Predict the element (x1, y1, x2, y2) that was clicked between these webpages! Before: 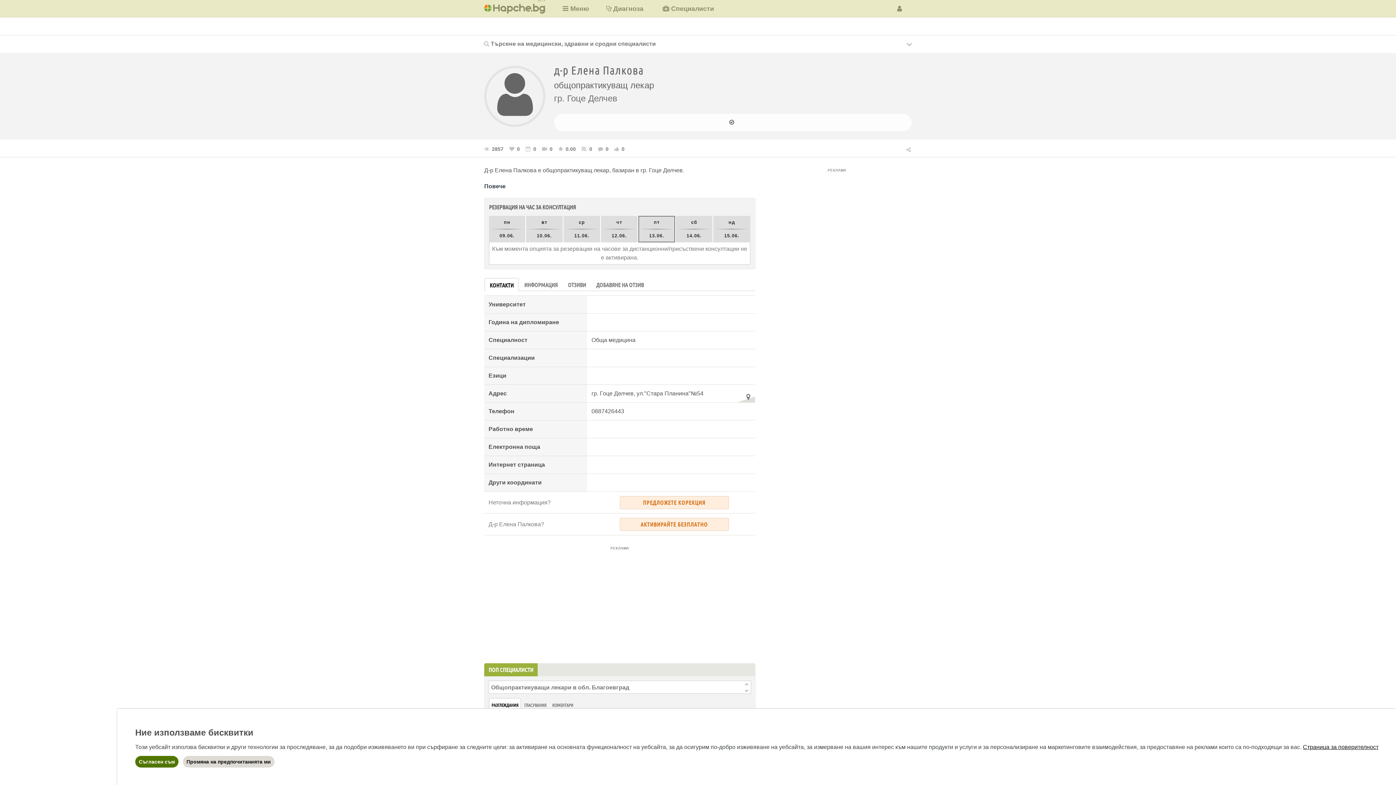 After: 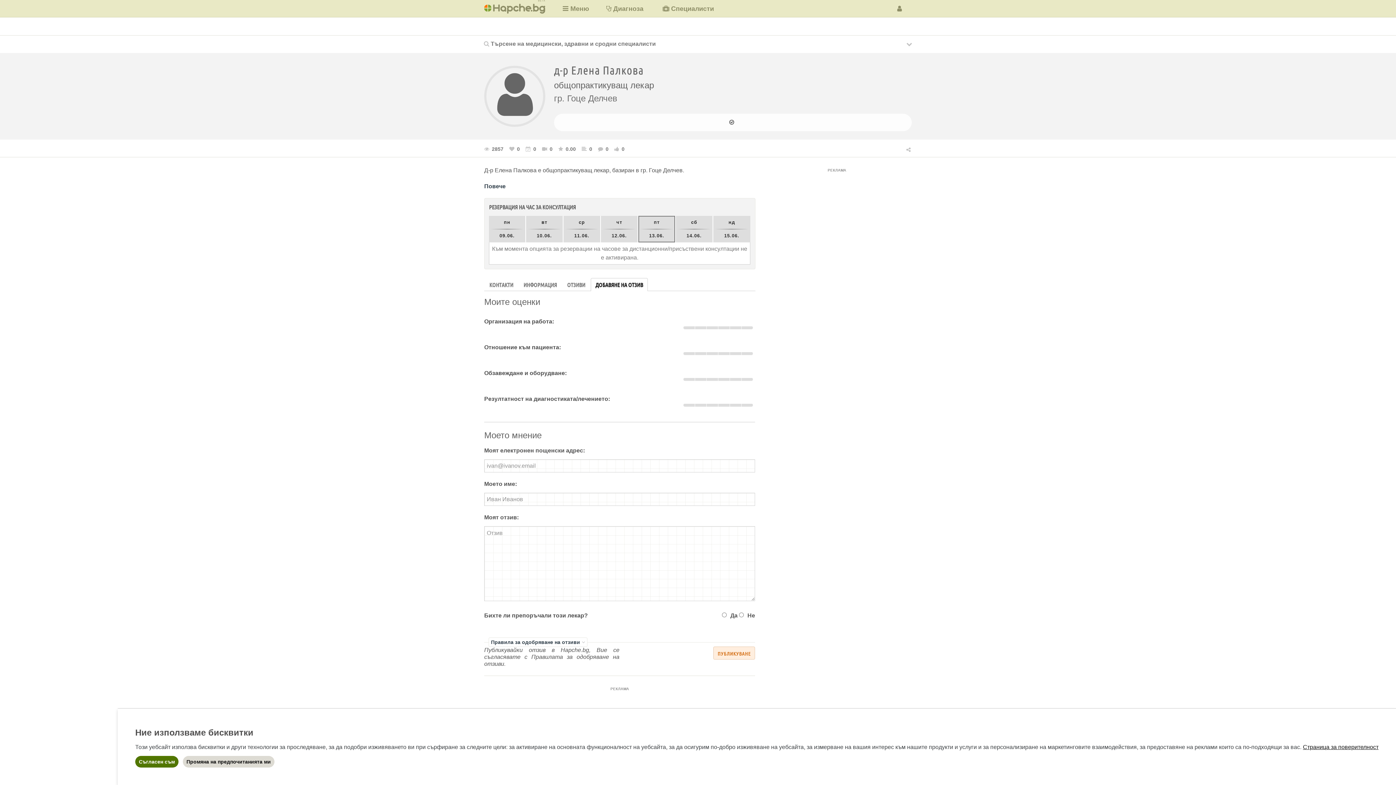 Action: bbox: (591, 278, 648, 291) label: ДОБАВЯНЕ НА ОТЗИВ